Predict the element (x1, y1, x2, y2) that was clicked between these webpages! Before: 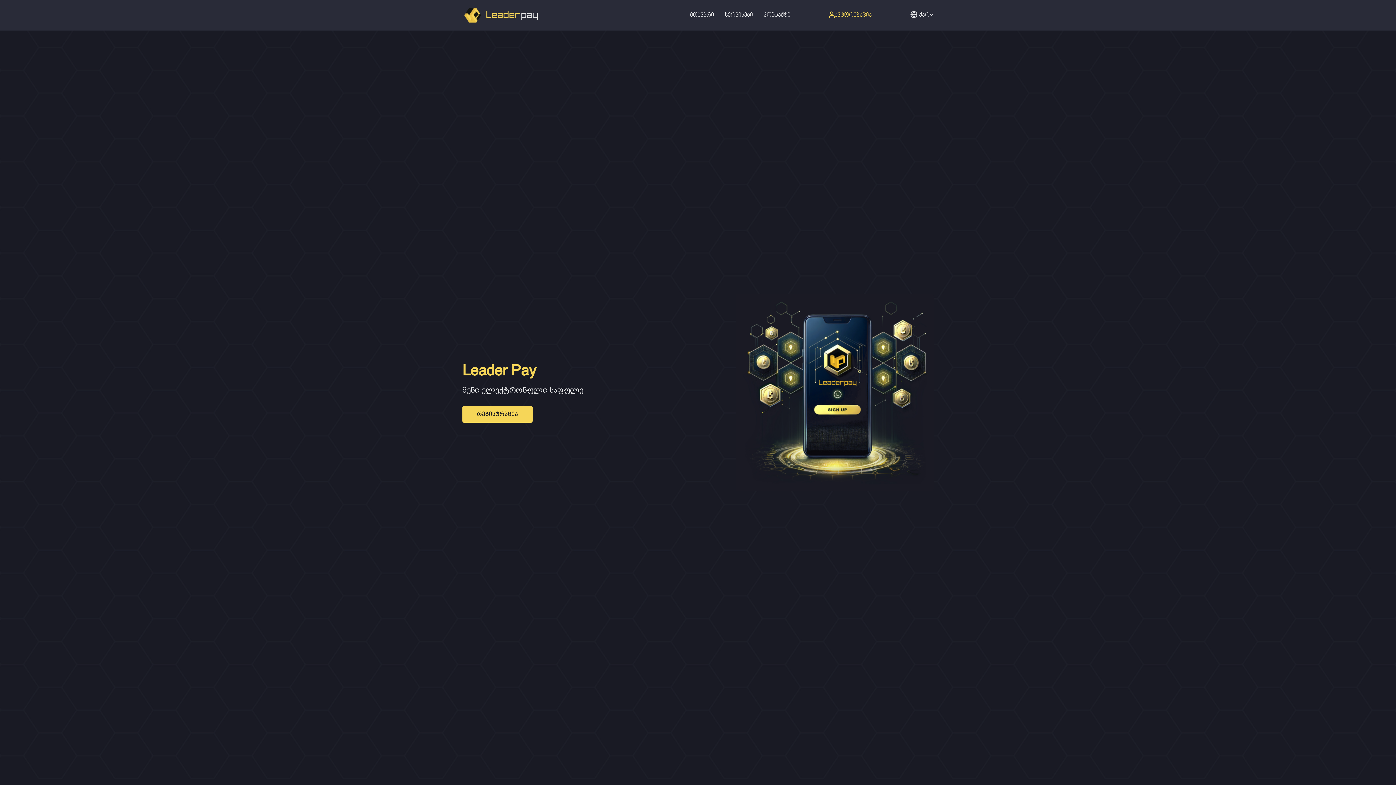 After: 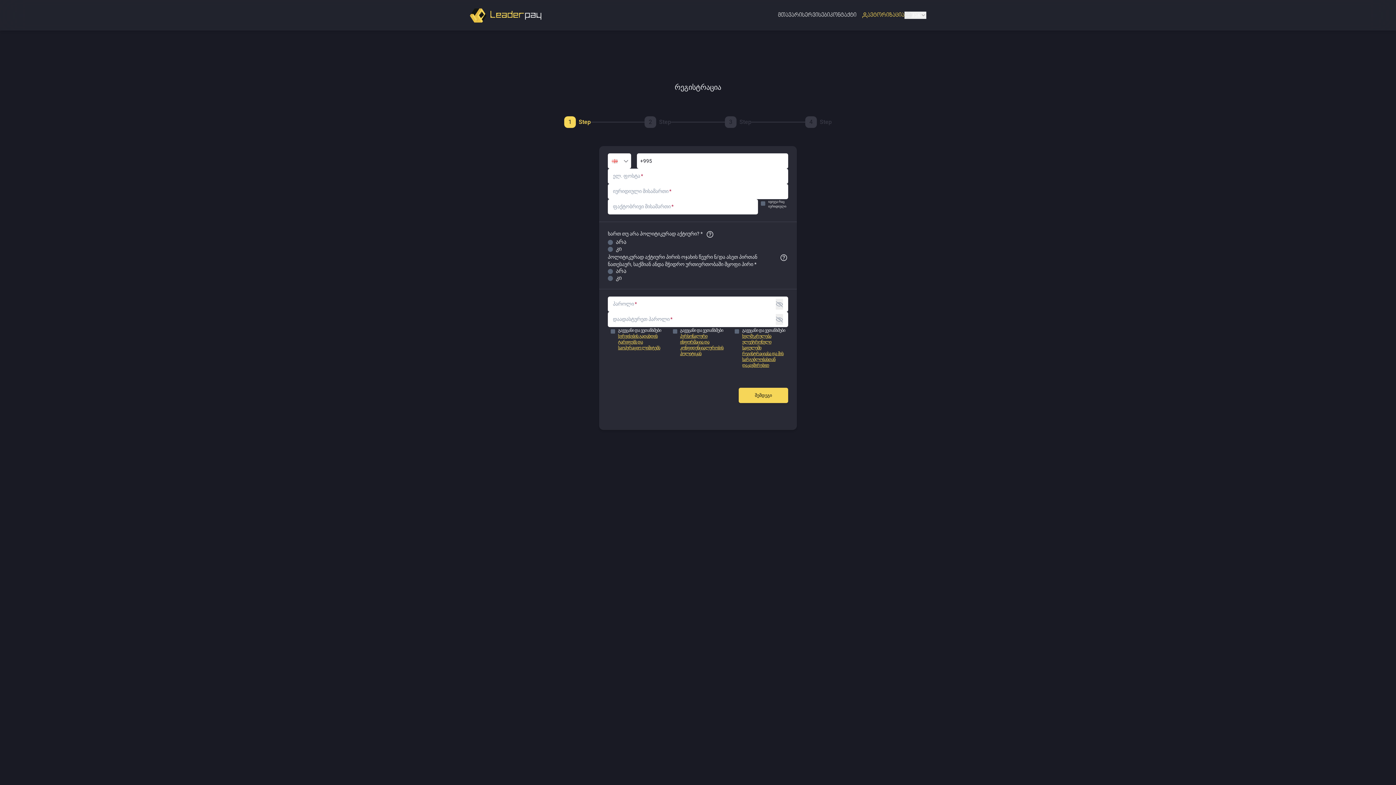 Action: label: რეგისტრაცია bbox: (462, 406, 532, 422)